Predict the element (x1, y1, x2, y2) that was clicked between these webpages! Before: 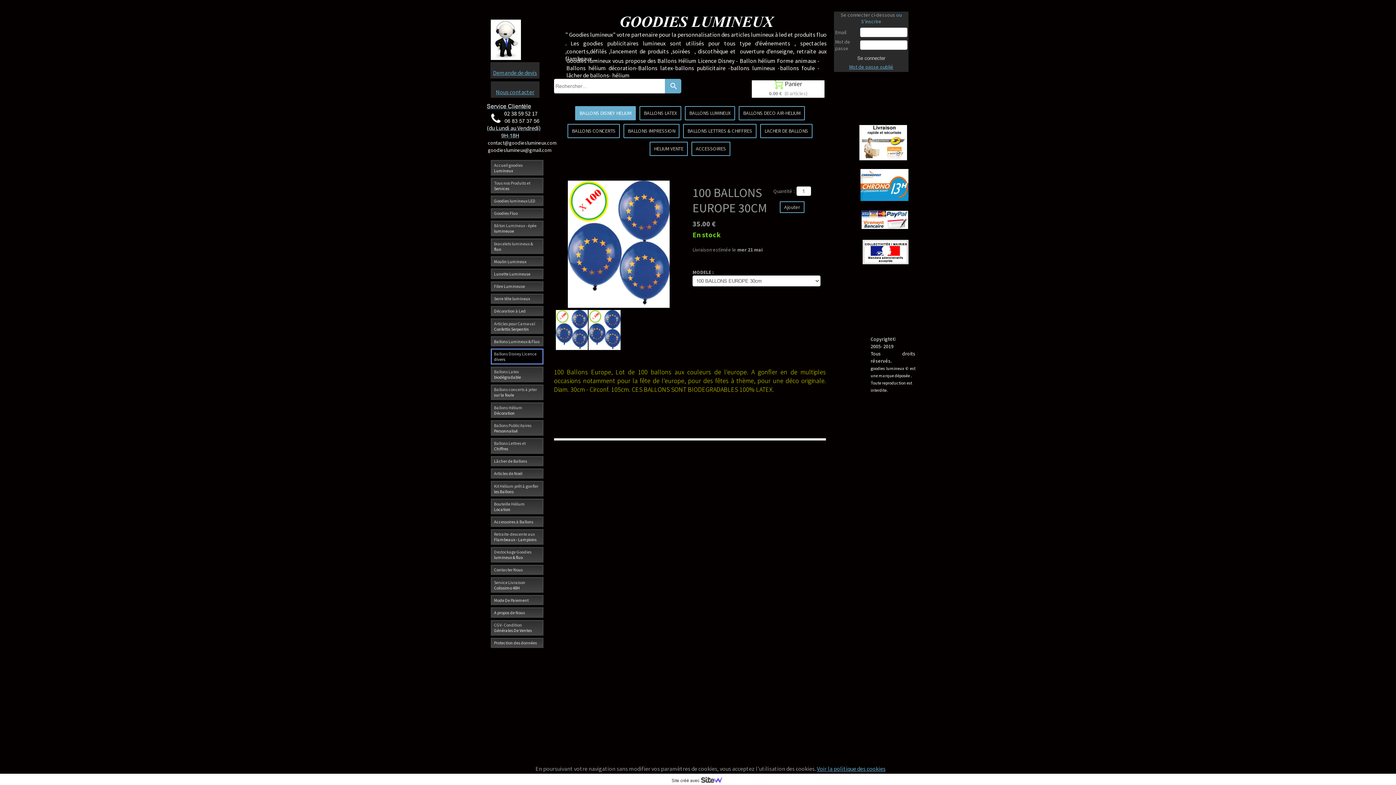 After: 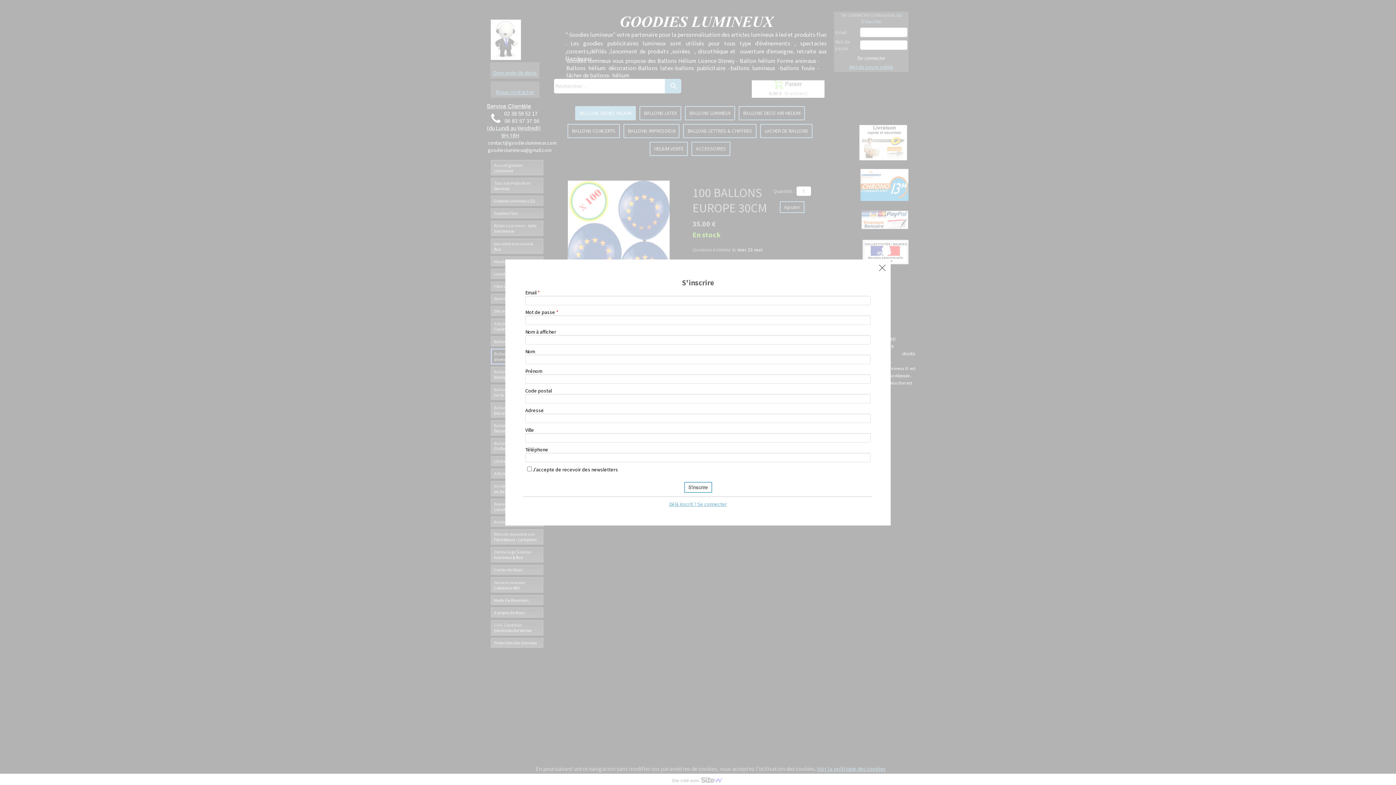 Action: label: ou S'inscrire bbox: (861, 11, 902, 24)